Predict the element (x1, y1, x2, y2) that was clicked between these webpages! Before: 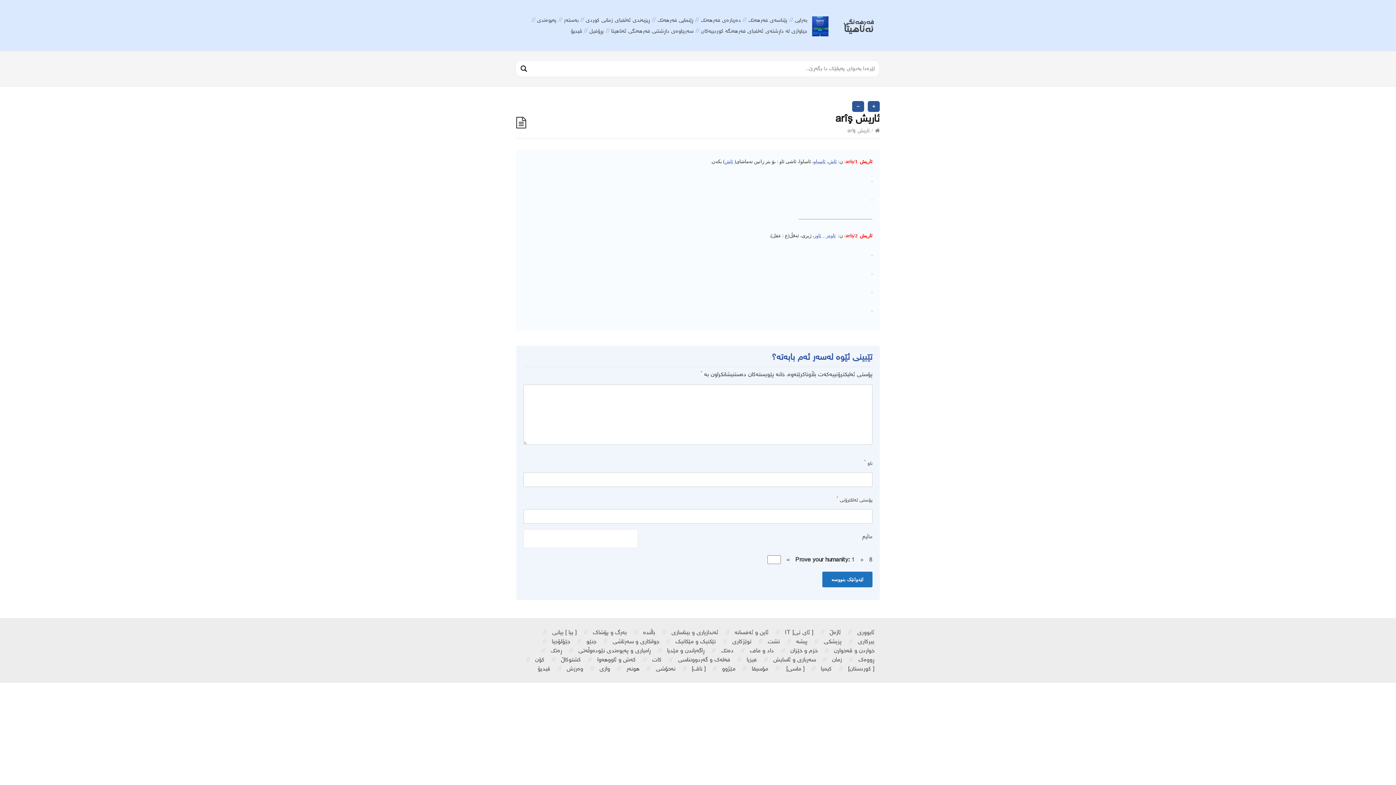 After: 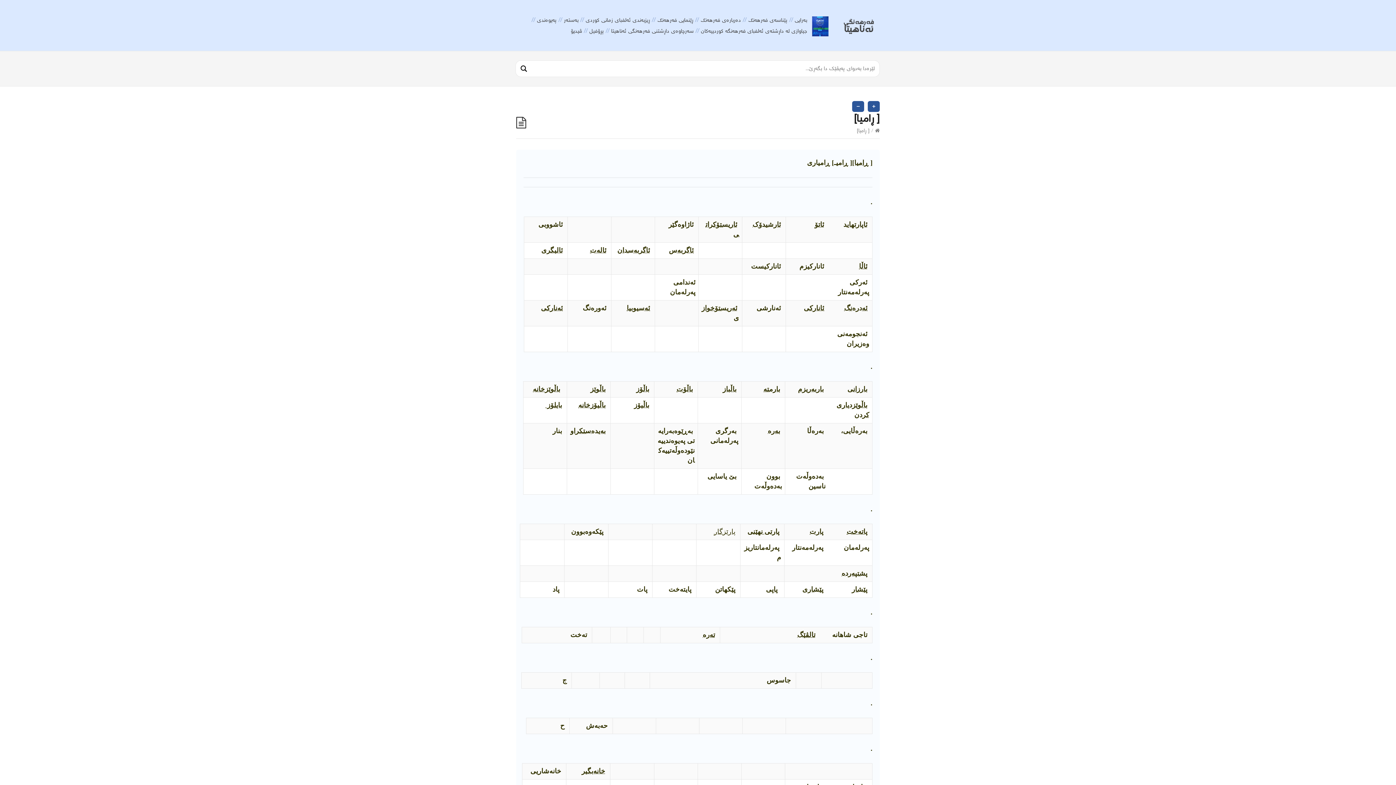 Action: bbox: (578, 647, 650, 655) label: ڕامیاری و پەیوەندی نێودەوڵەتی